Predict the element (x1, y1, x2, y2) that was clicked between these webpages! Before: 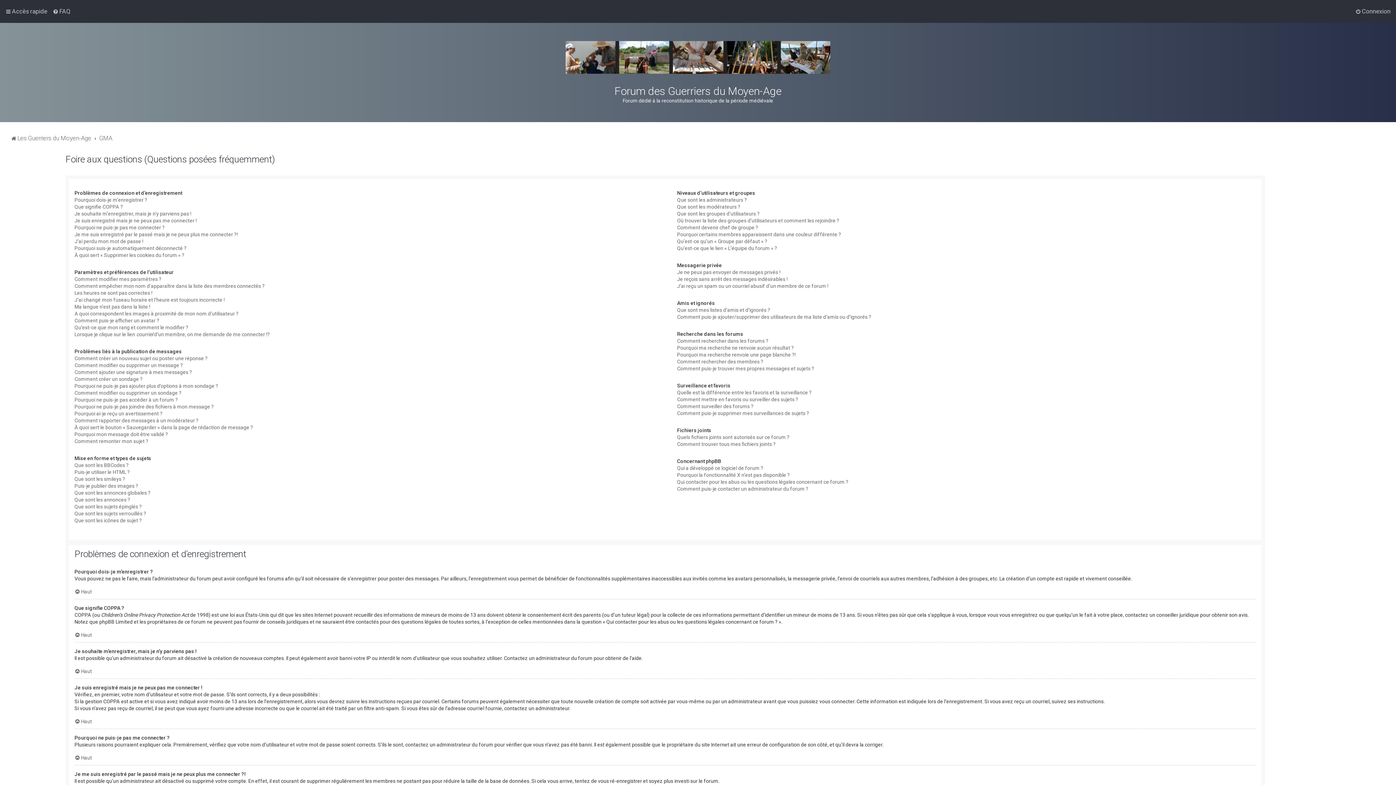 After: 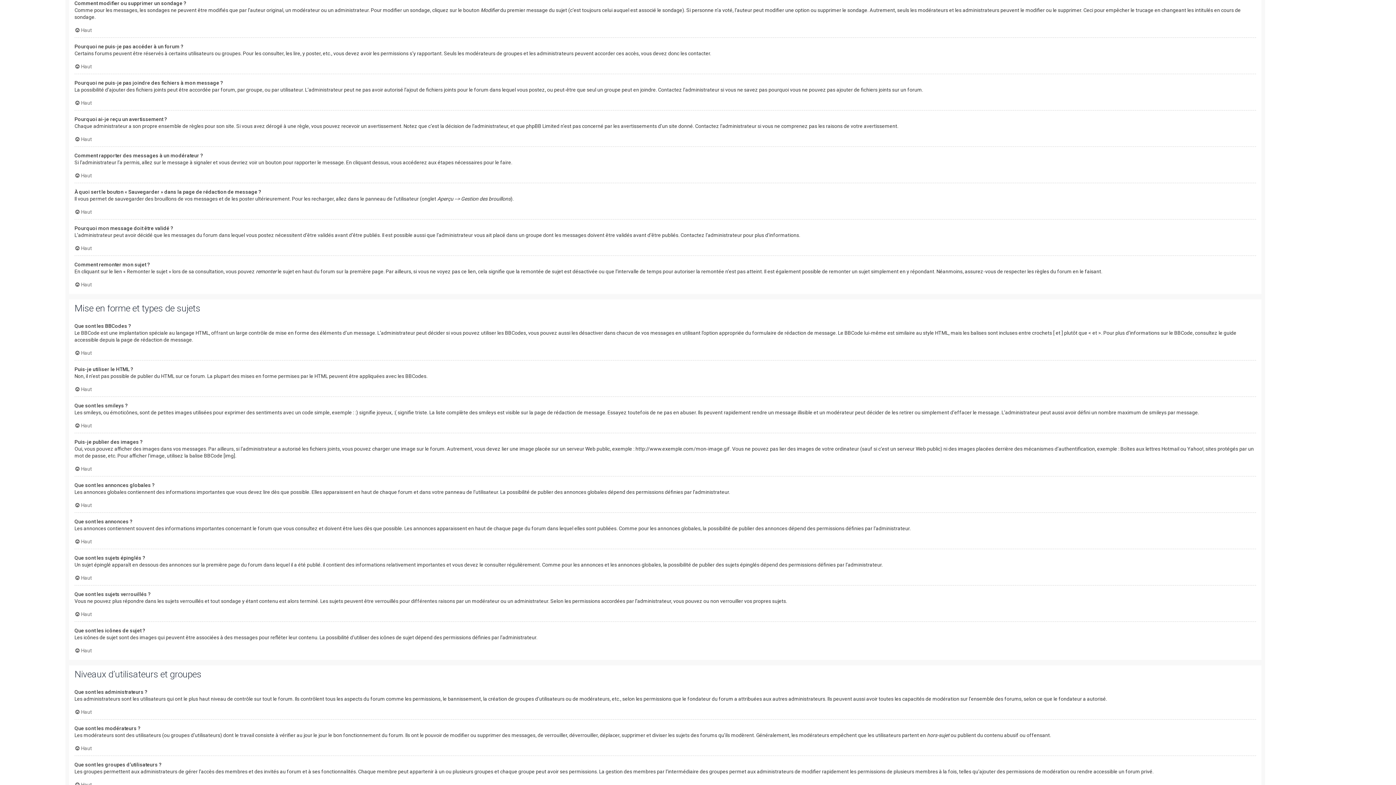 Action: bbox: (74, 389, 181, 396) label: Comment modifier ou supprimer un sondage ?